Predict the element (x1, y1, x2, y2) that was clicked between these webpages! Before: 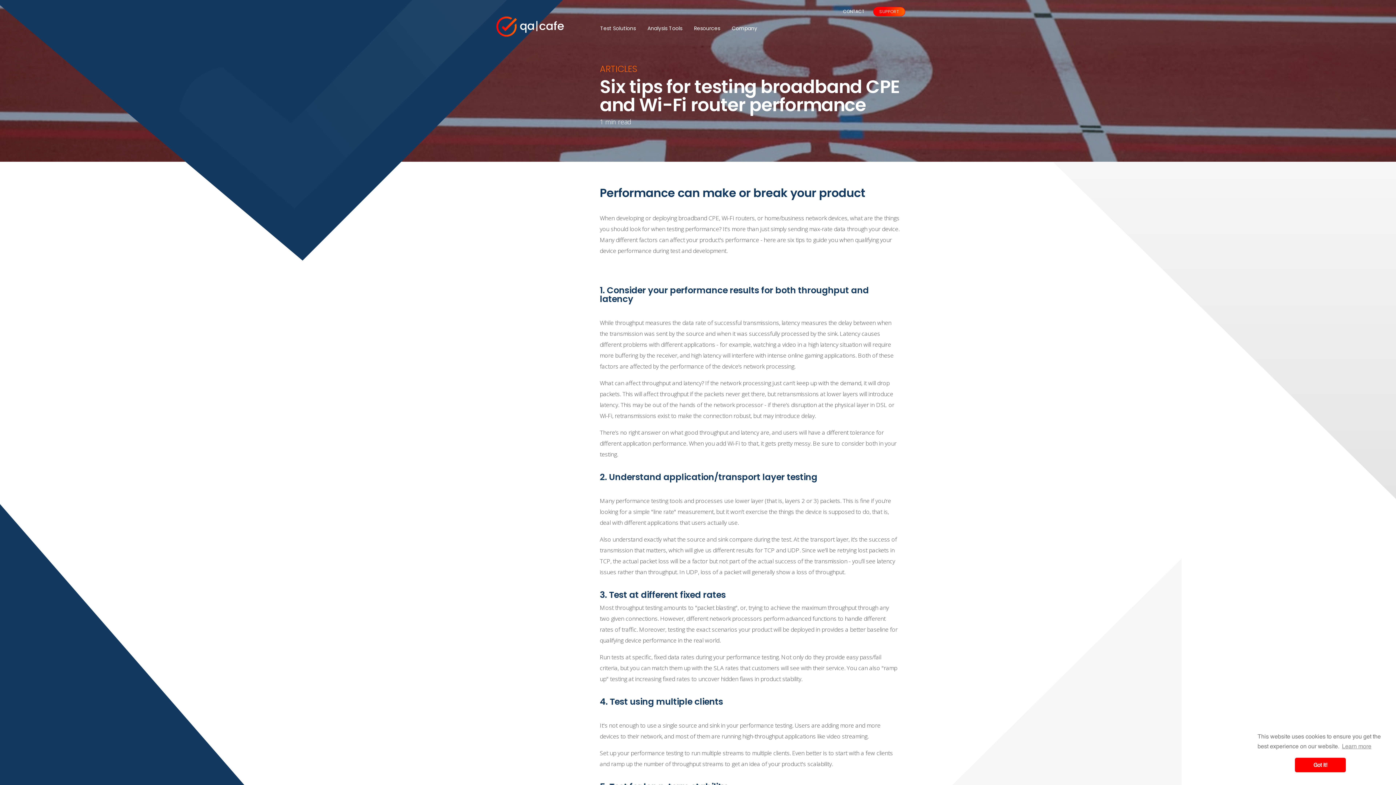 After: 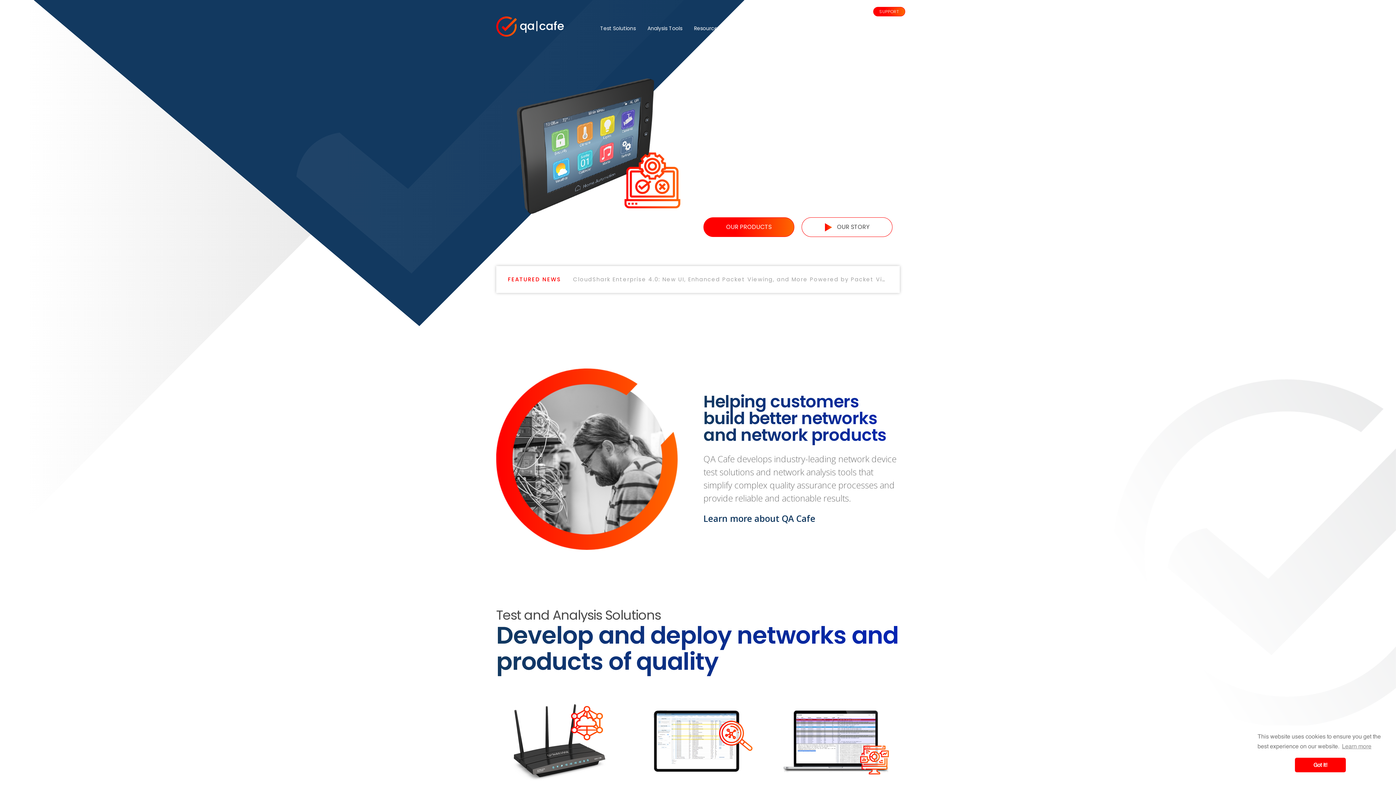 Action: bbox: (496, 14, 564, 38)